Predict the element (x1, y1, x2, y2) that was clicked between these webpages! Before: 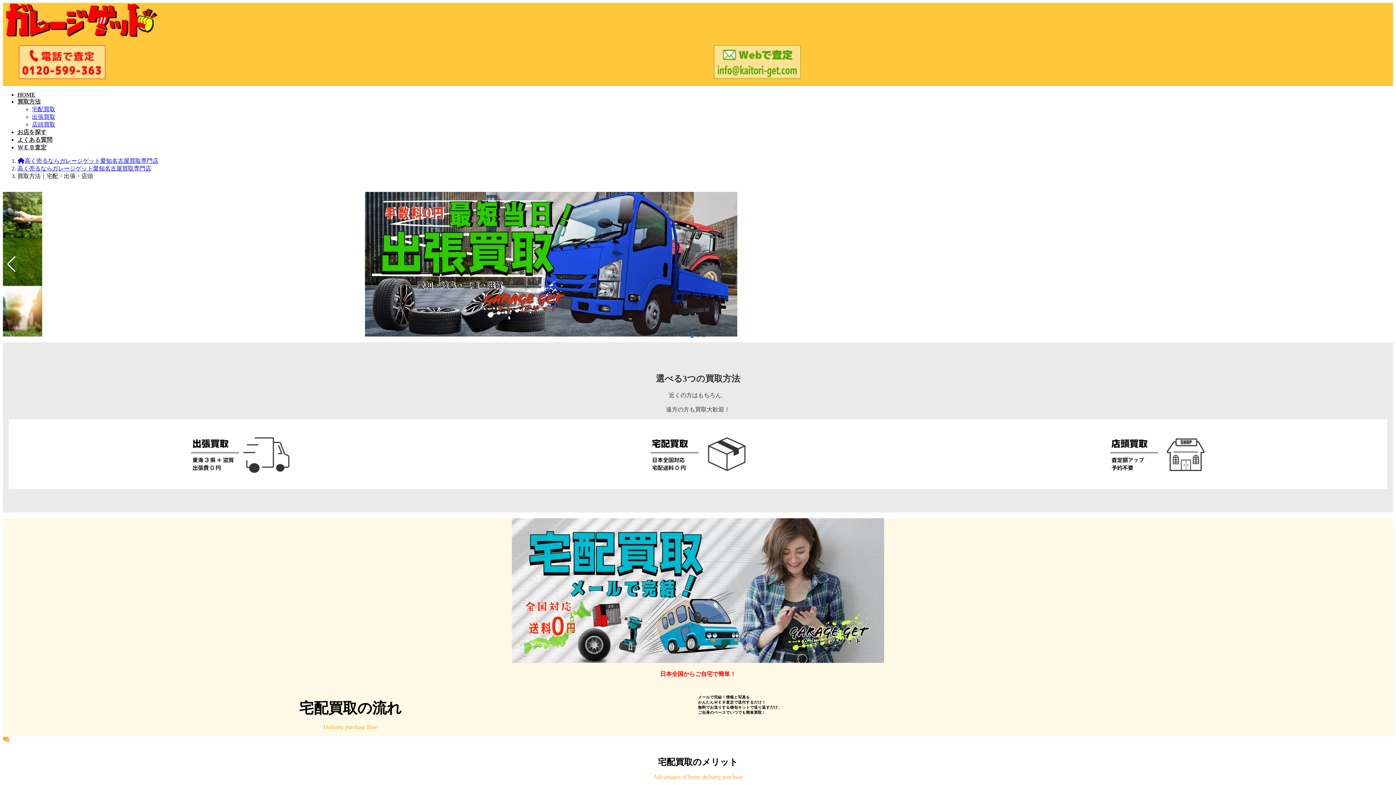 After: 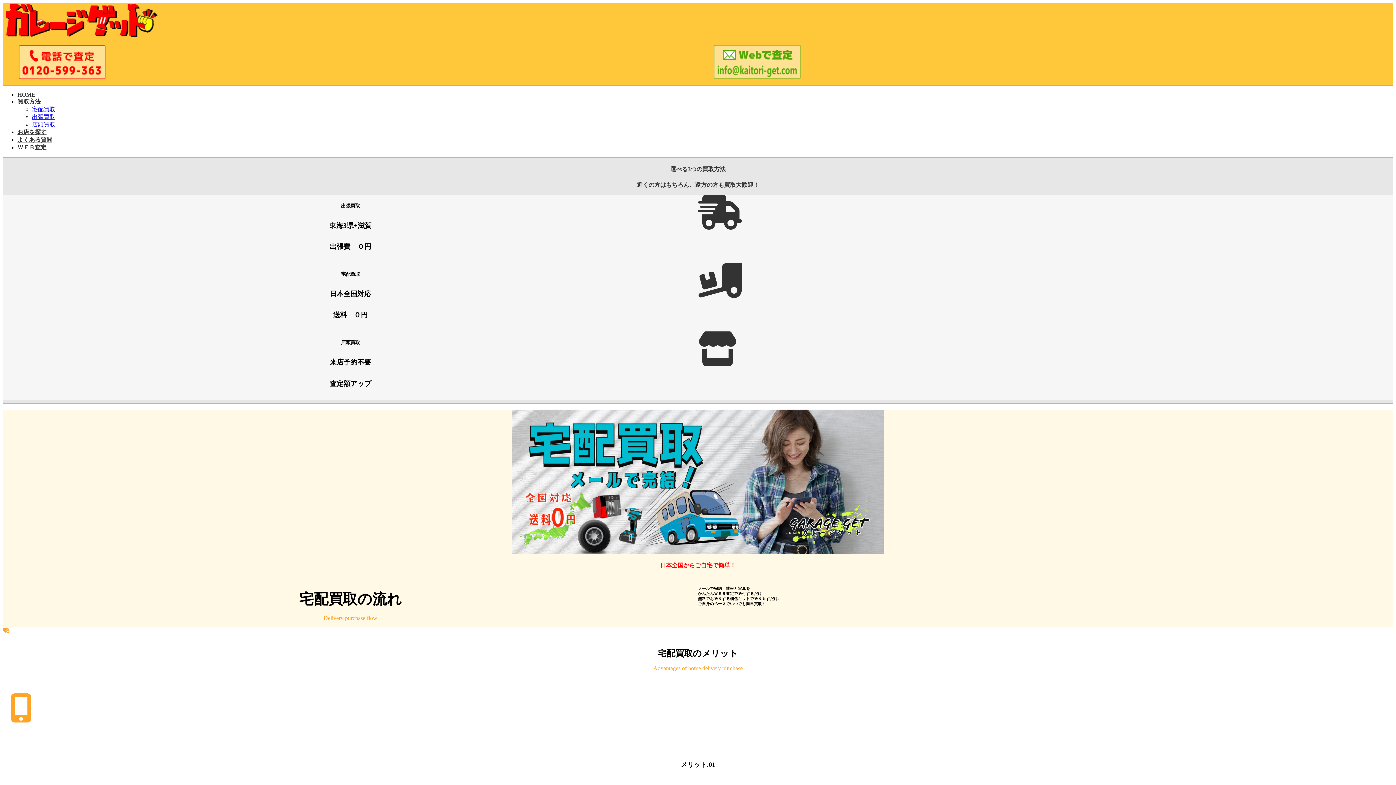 Action: label: 宅配買取 bbox: (32, 106, 55, 112)